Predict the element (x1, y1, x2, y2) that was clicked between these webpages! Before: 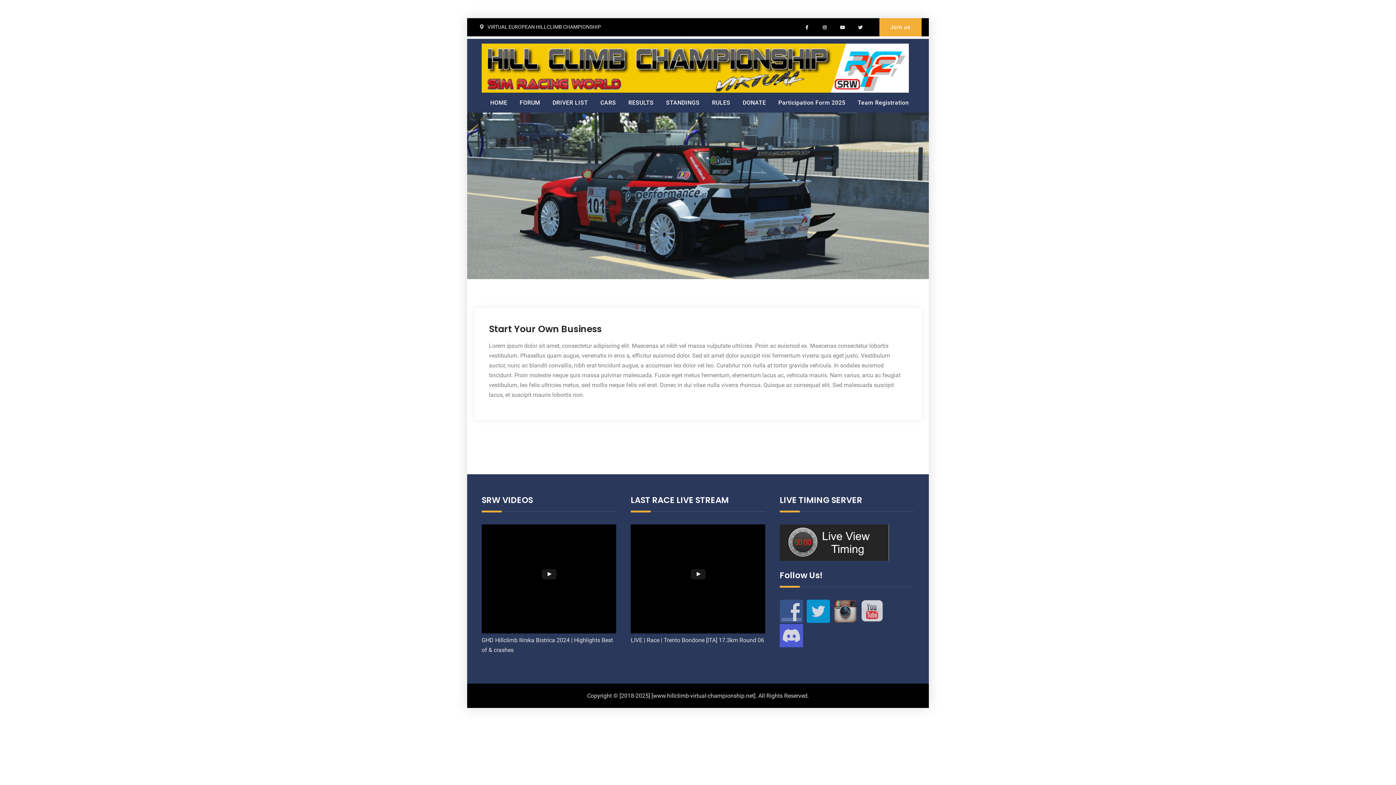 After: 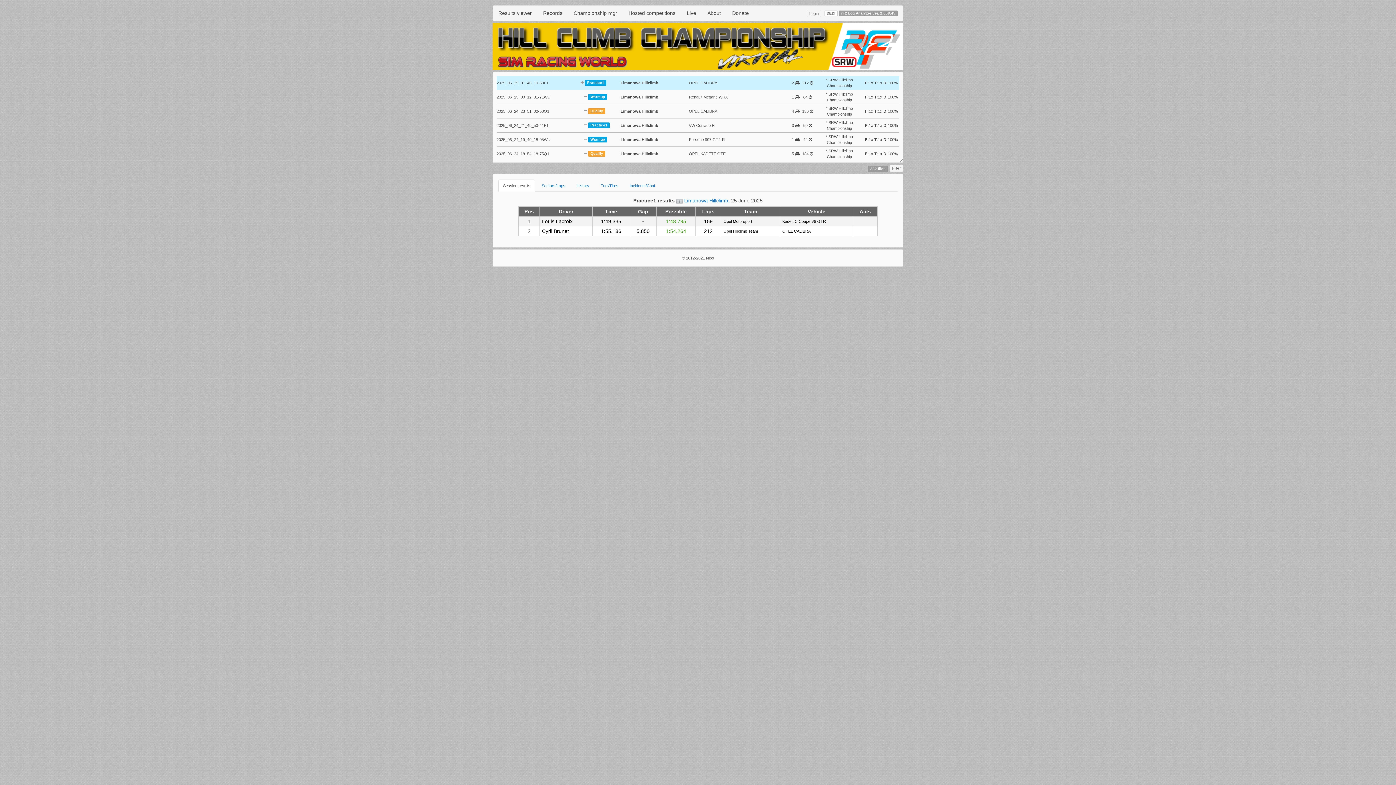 Action: bbox: (779, 538, 889, 545)